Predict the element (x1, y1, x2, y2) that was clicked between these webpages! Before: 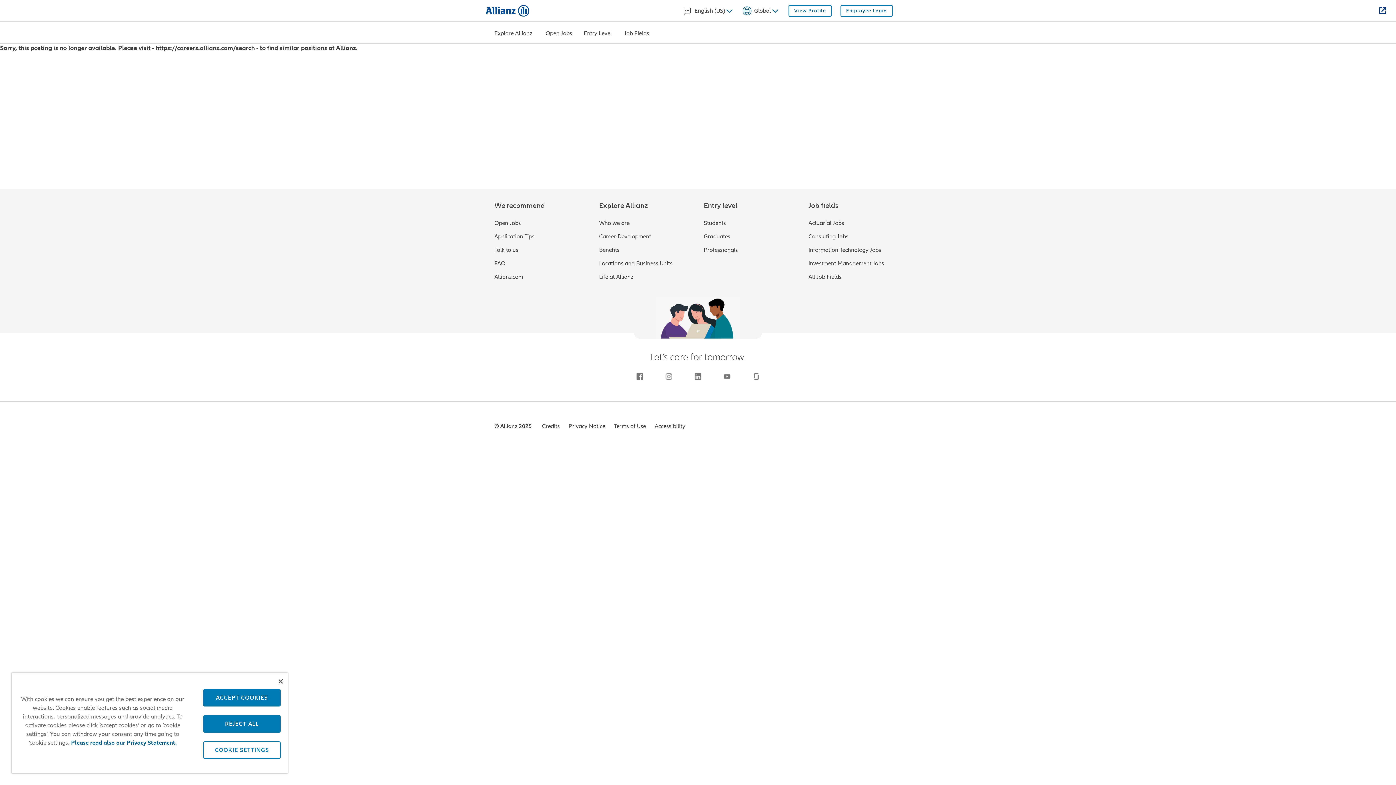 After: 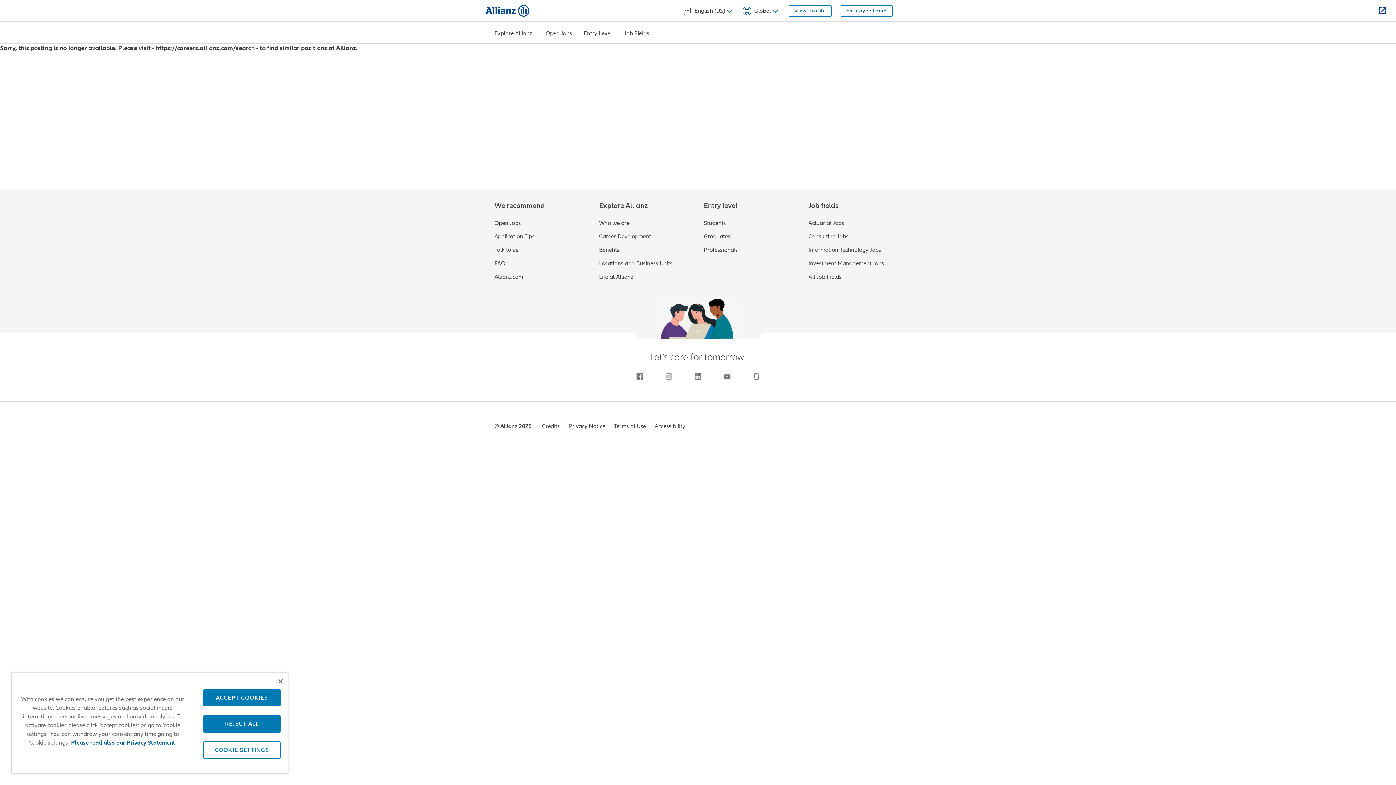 Action: bbox: (693, 372, 702, 380)